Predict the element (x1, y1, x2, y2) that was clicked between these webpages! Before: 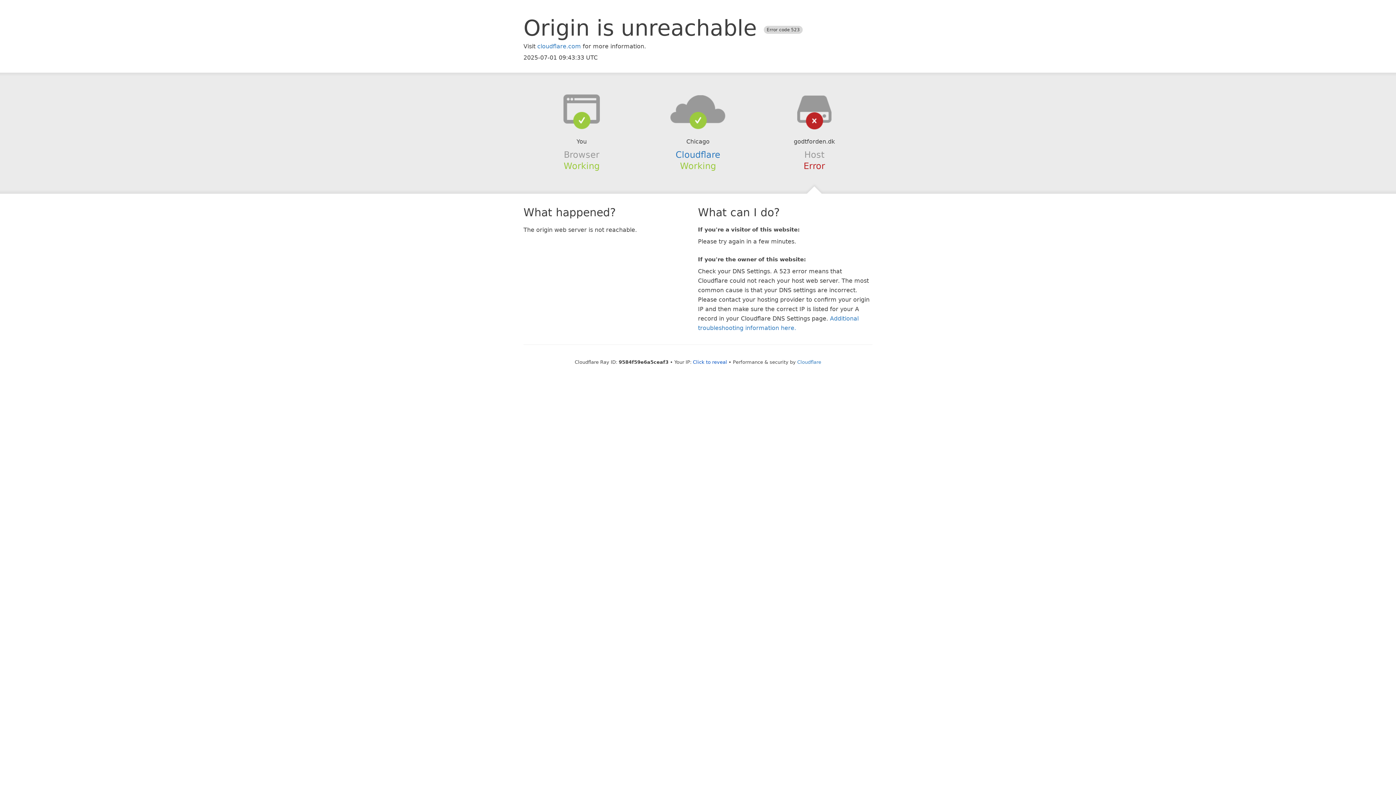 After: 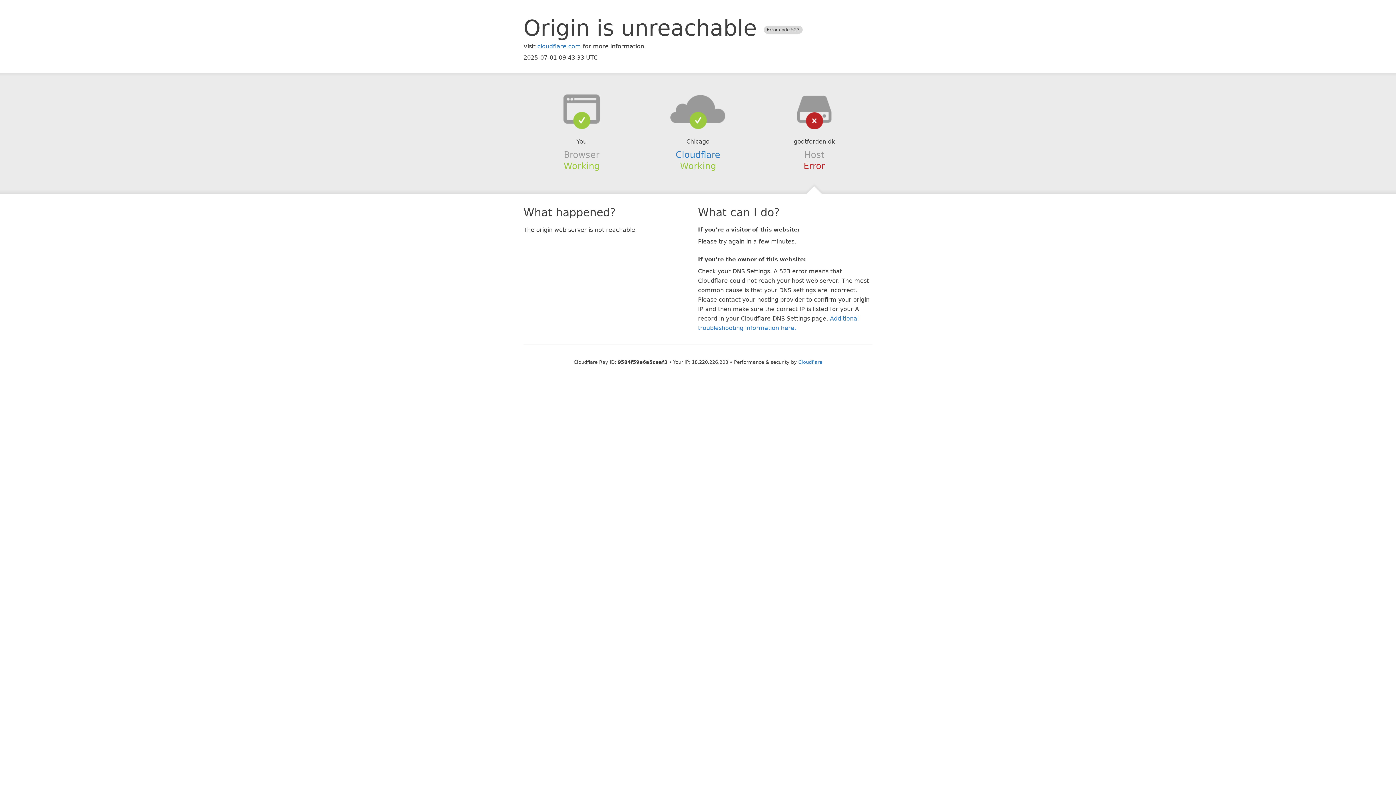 Action: label: Click to reveal bbox: (693, 359, 727, 364)